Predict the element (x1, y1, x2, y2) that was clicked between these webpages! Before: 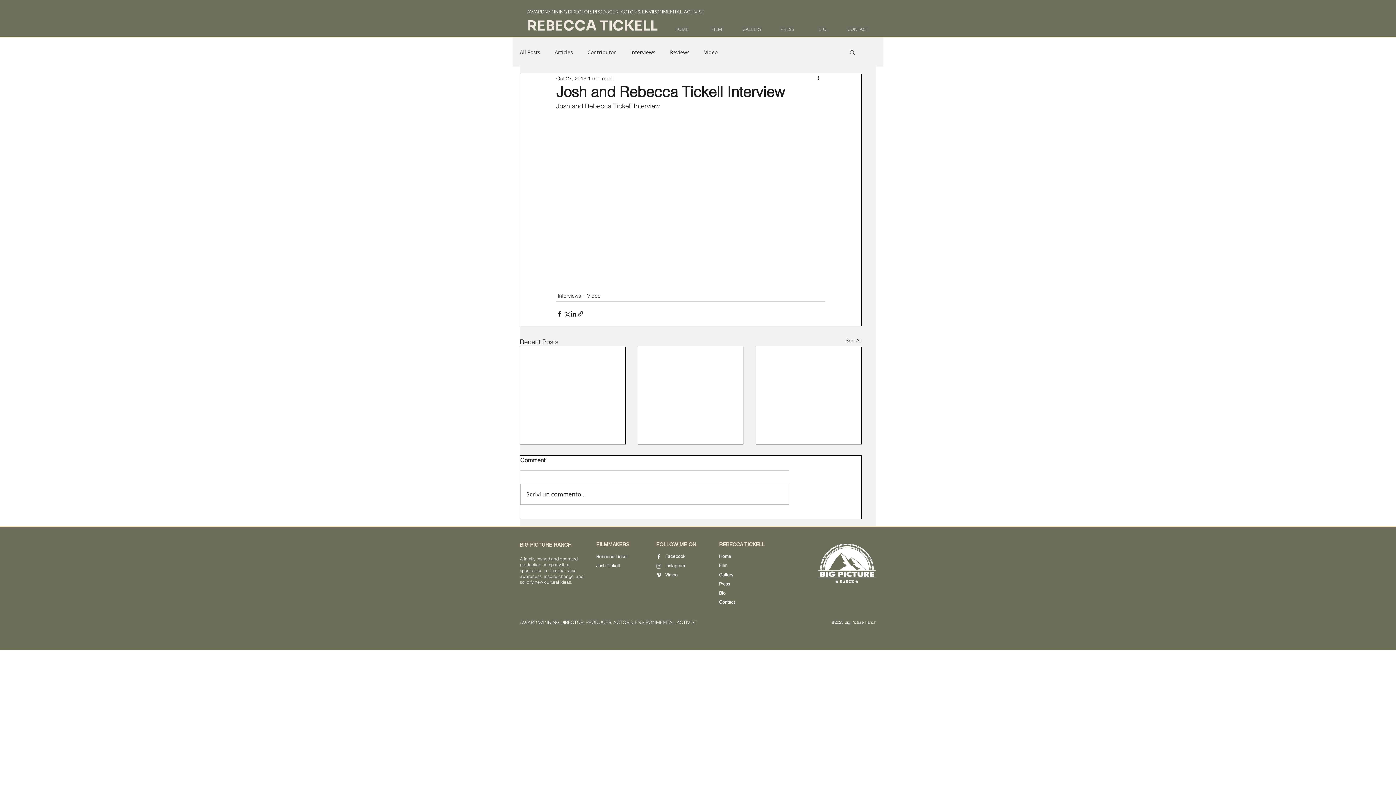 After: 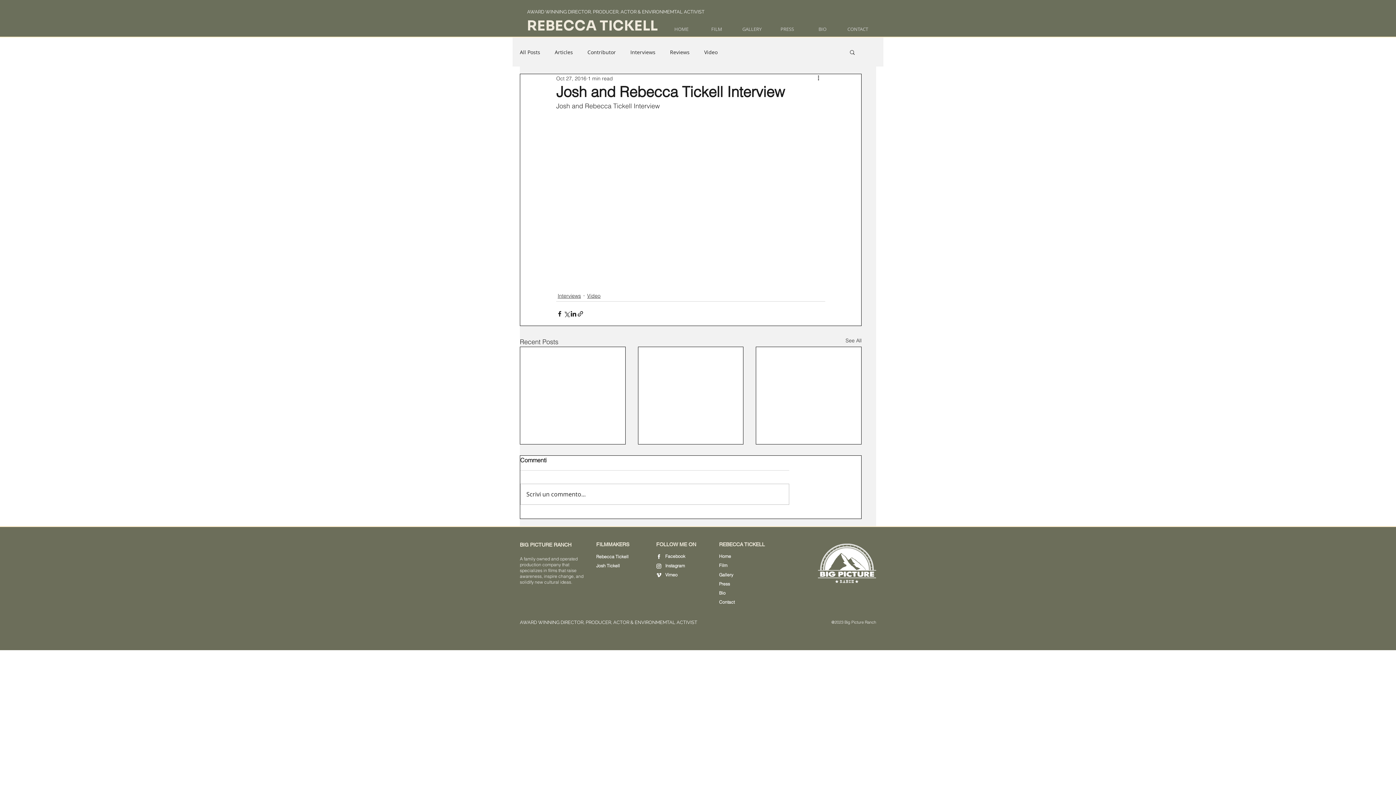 Action: bbox: (818, 543, 876, 583)